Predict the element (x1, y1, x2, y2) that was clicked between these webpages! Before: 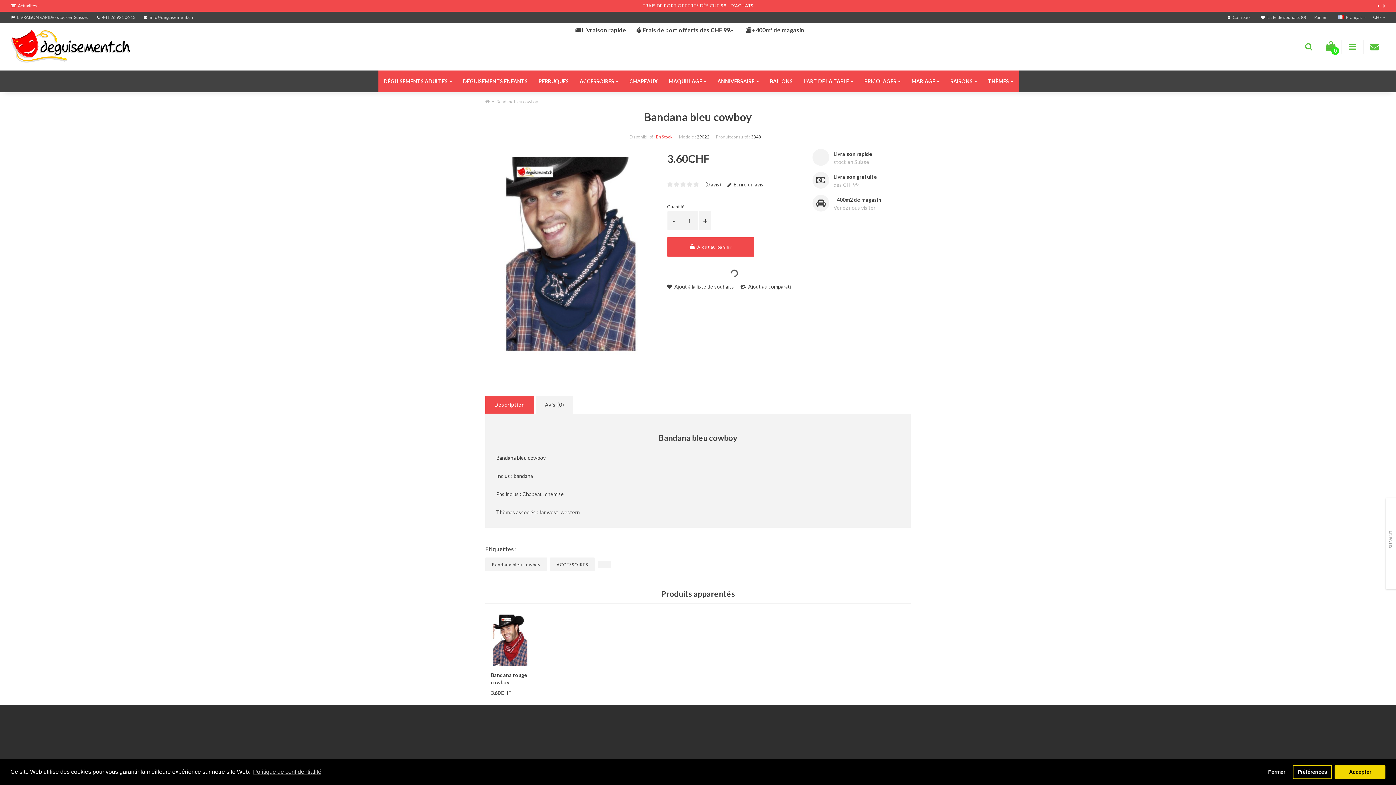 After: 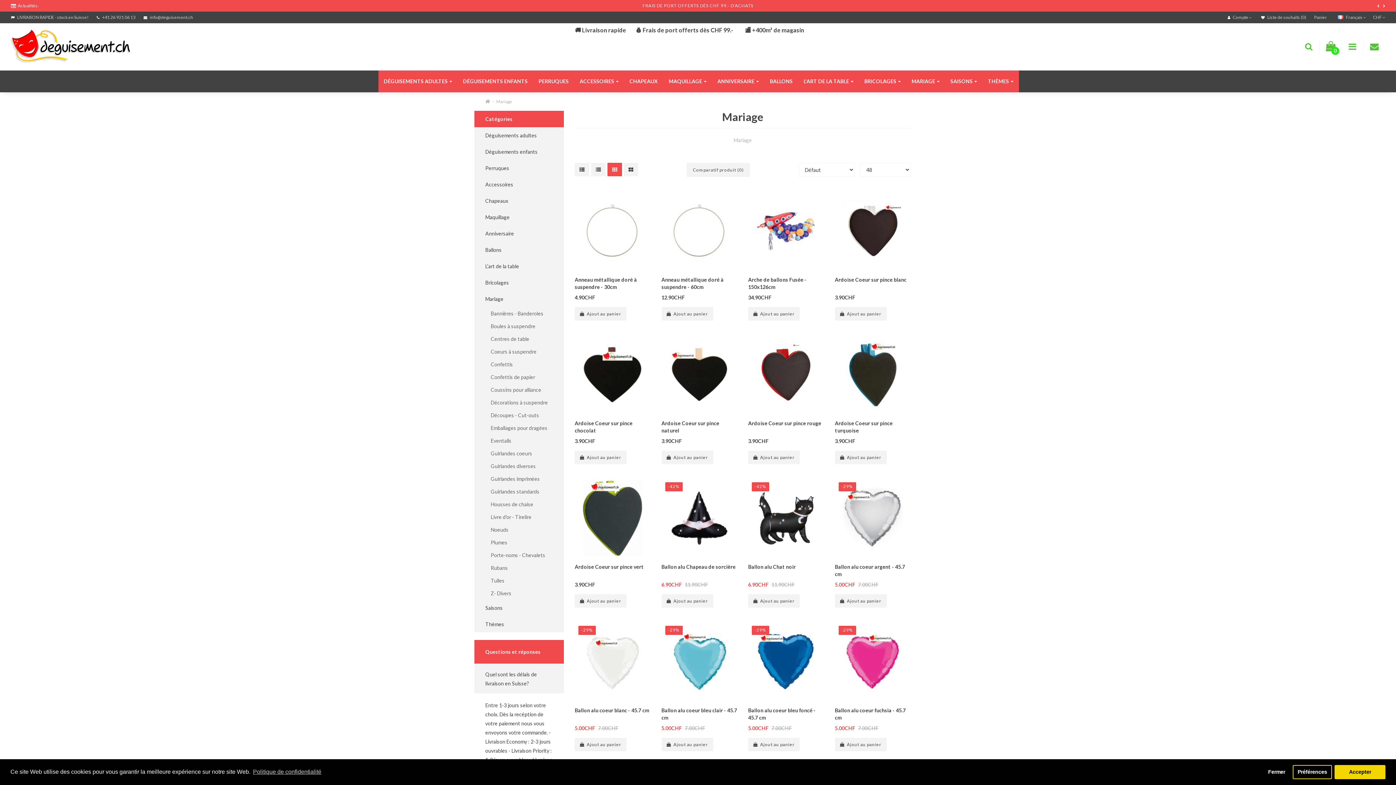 Action: label: MARIAGE bbox: (906, 70, 945, 92)